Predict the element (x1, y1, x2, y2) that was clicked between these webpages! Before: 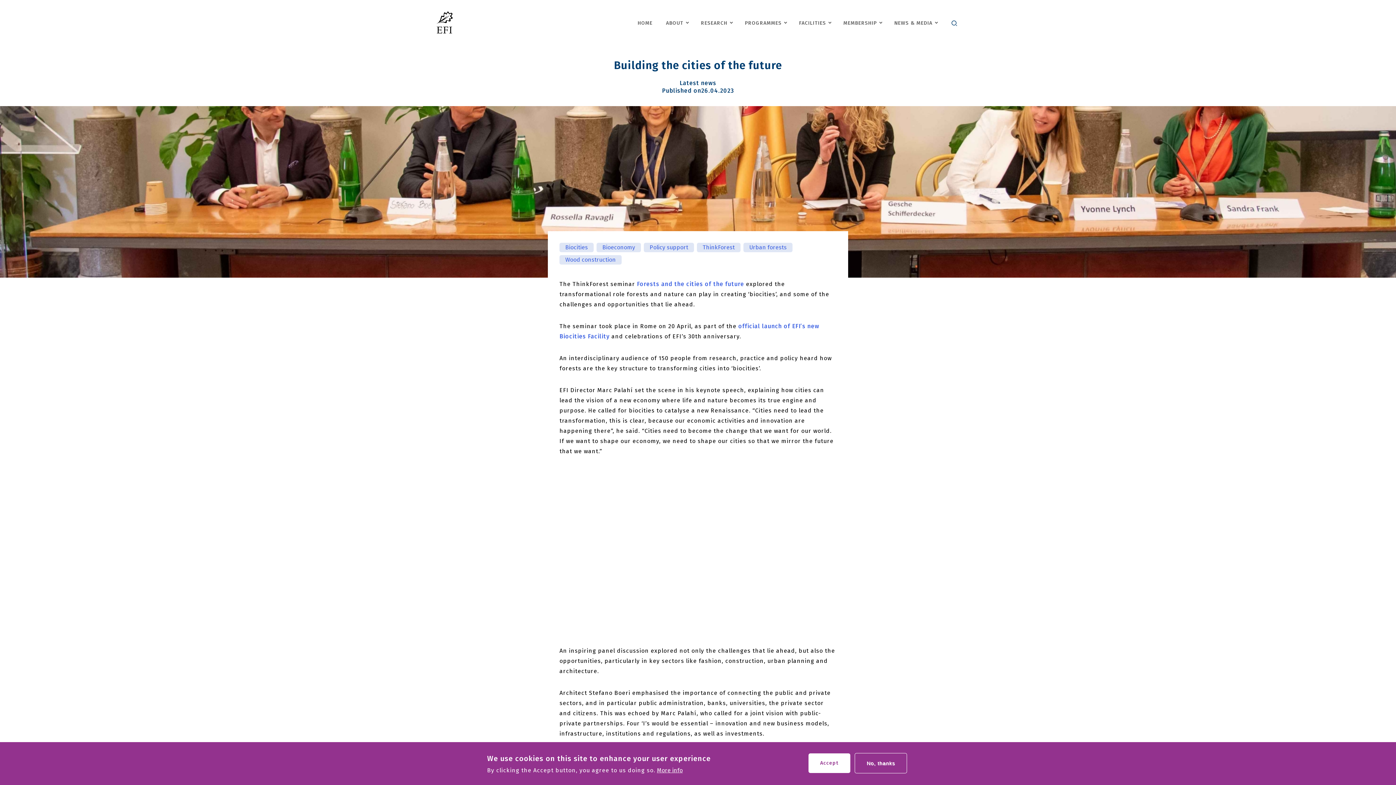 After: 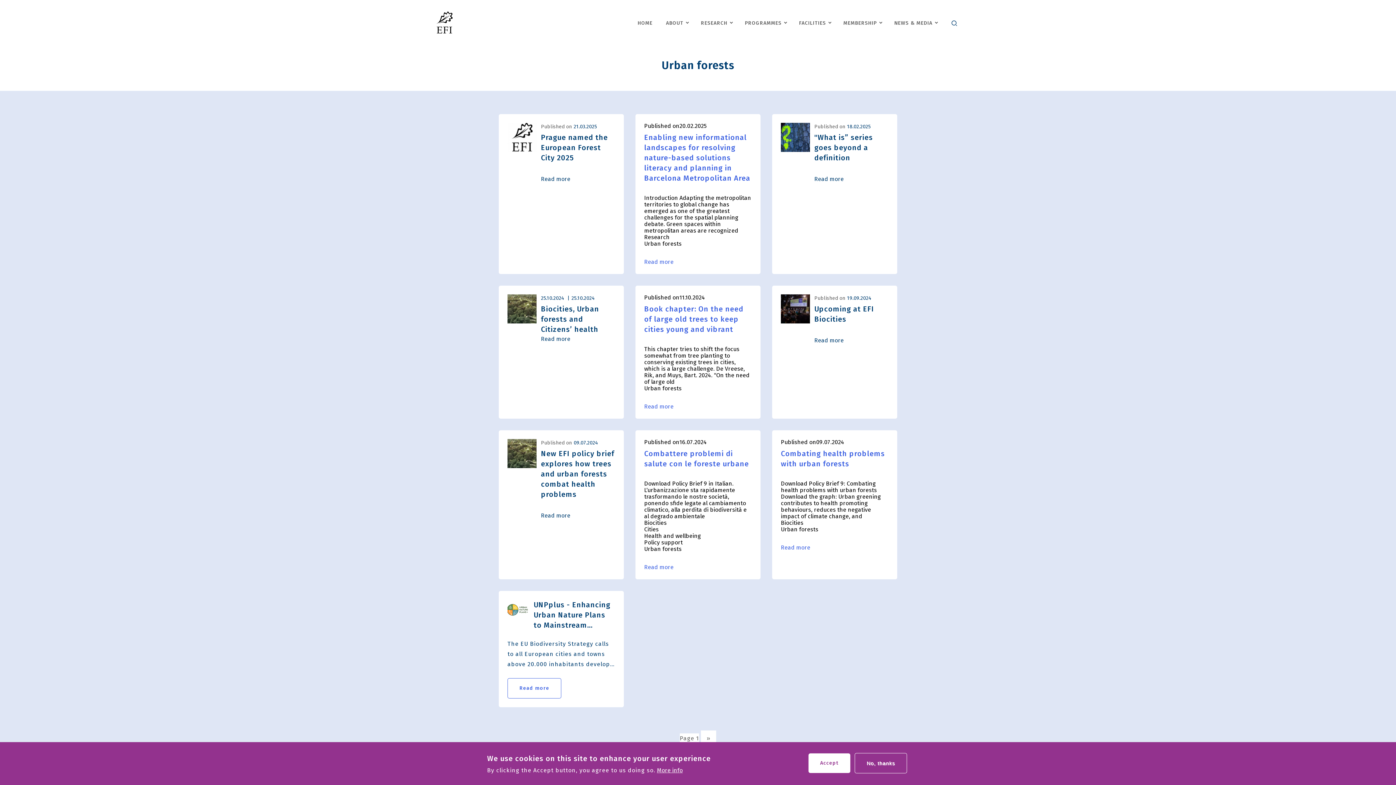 Action: bbox: (743, 242, 792, 252) label: Urban forests